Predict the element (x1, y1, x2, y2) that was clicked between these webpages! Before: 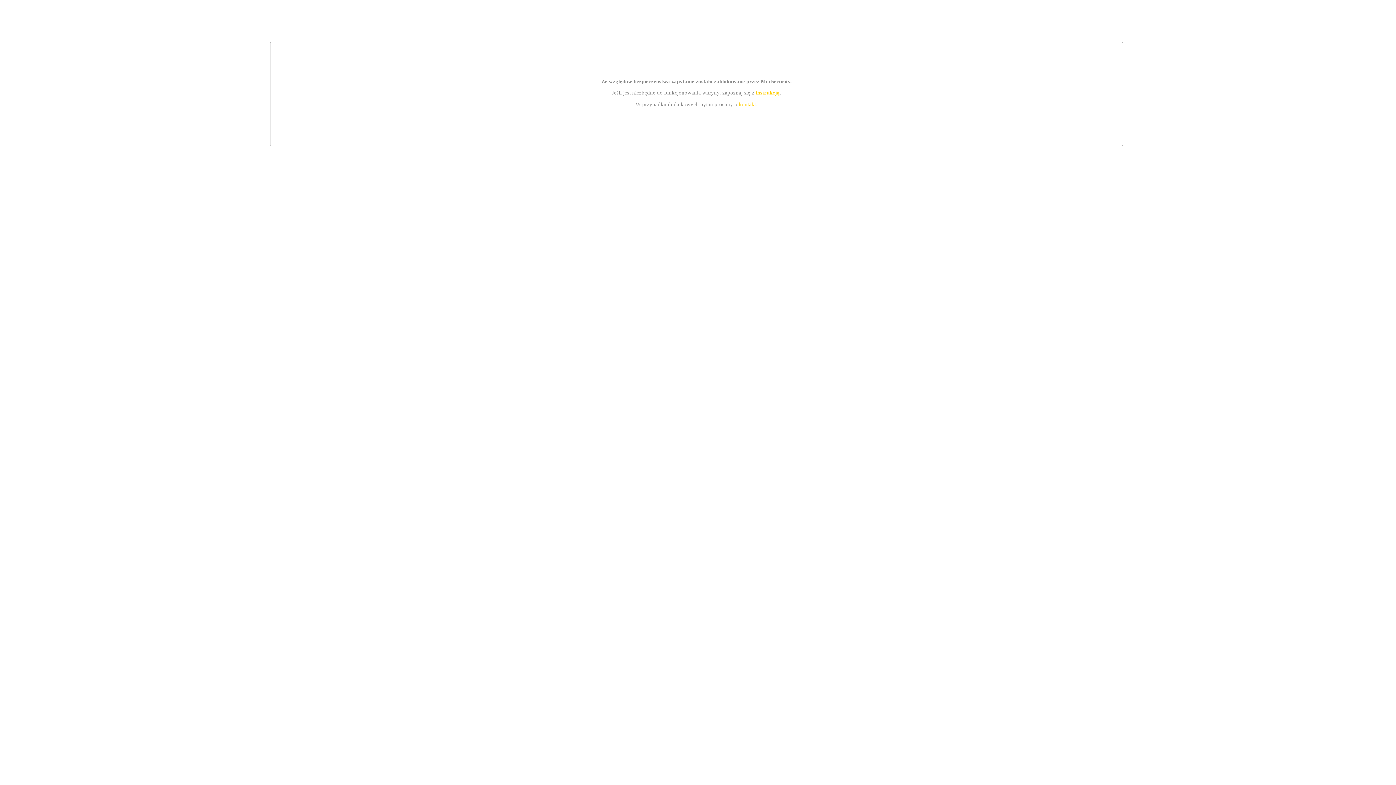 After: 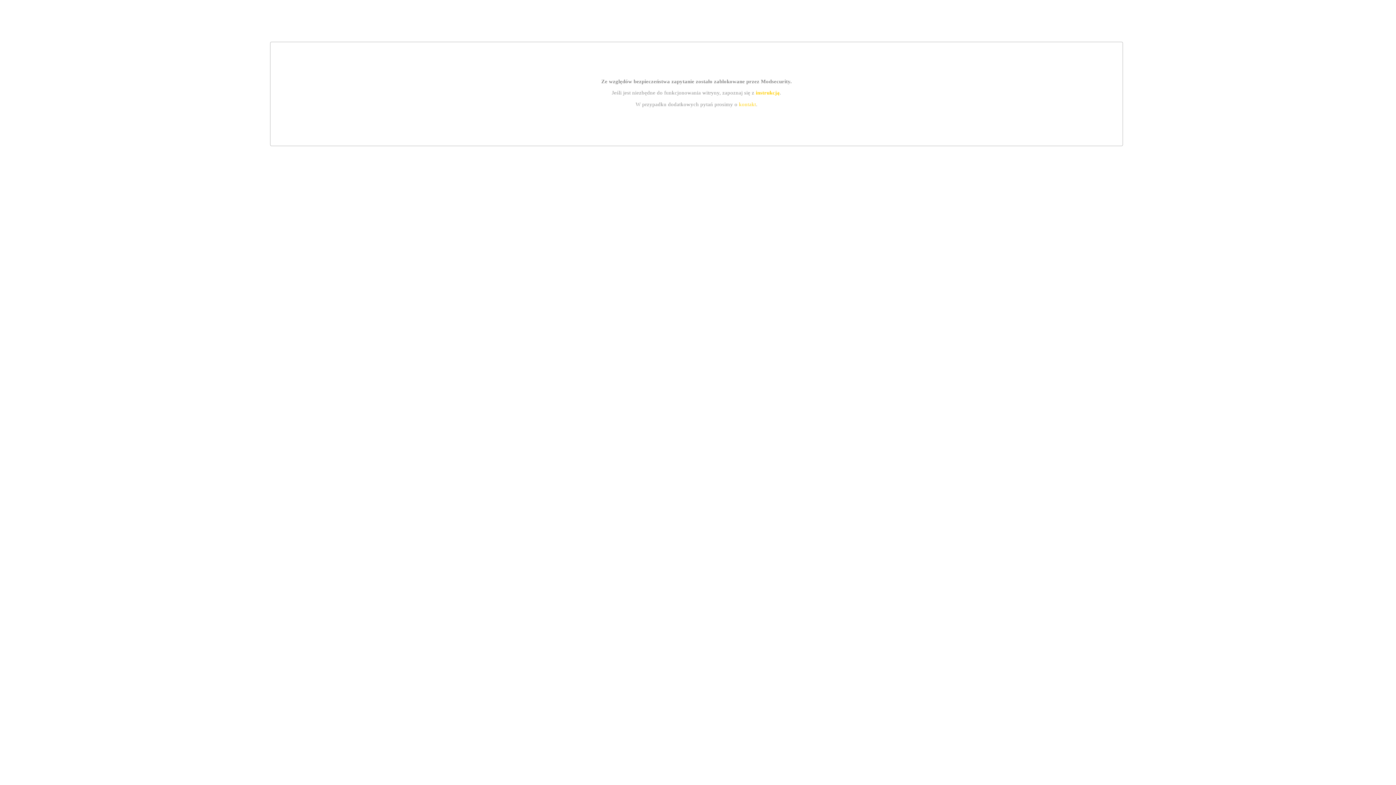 Action: label: instrukcją bbox: (755, 89, 779, 95)